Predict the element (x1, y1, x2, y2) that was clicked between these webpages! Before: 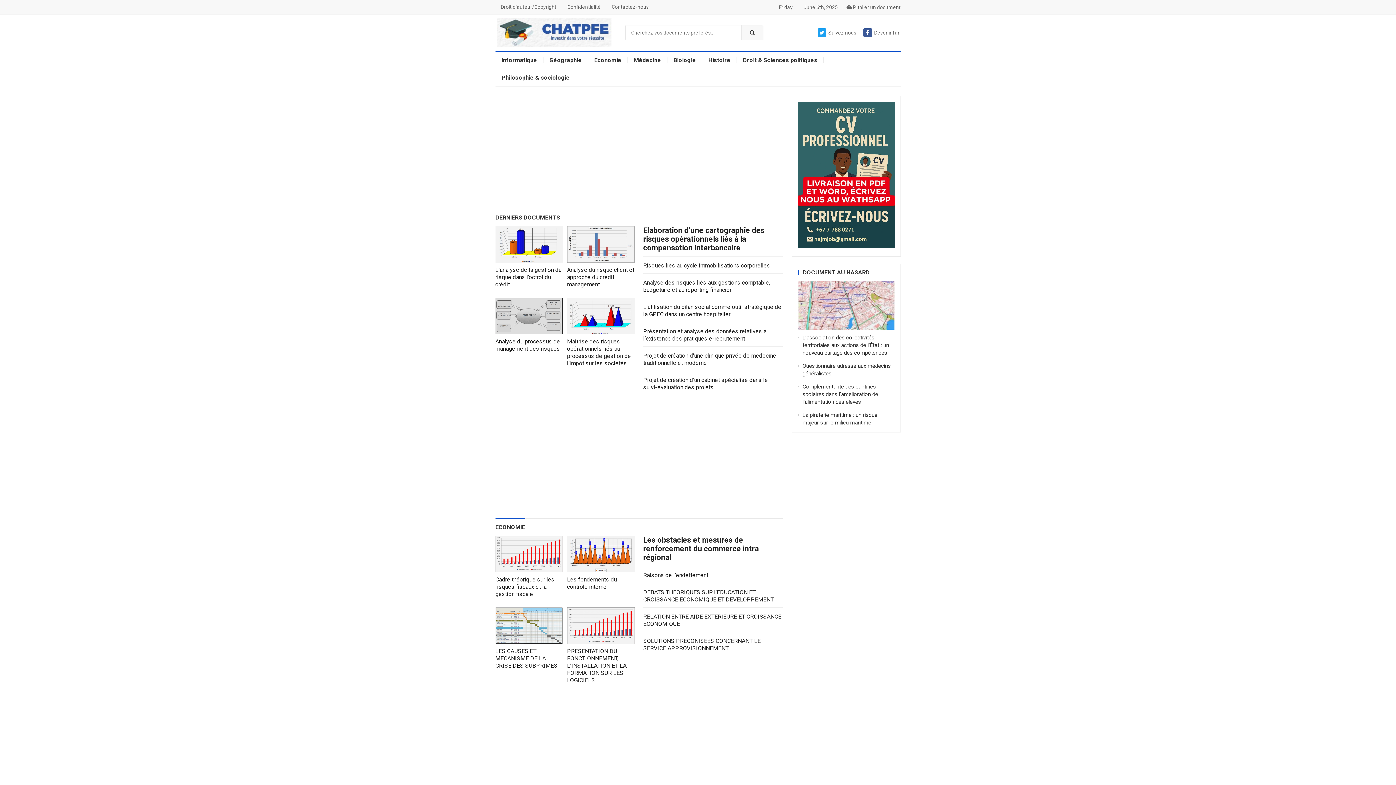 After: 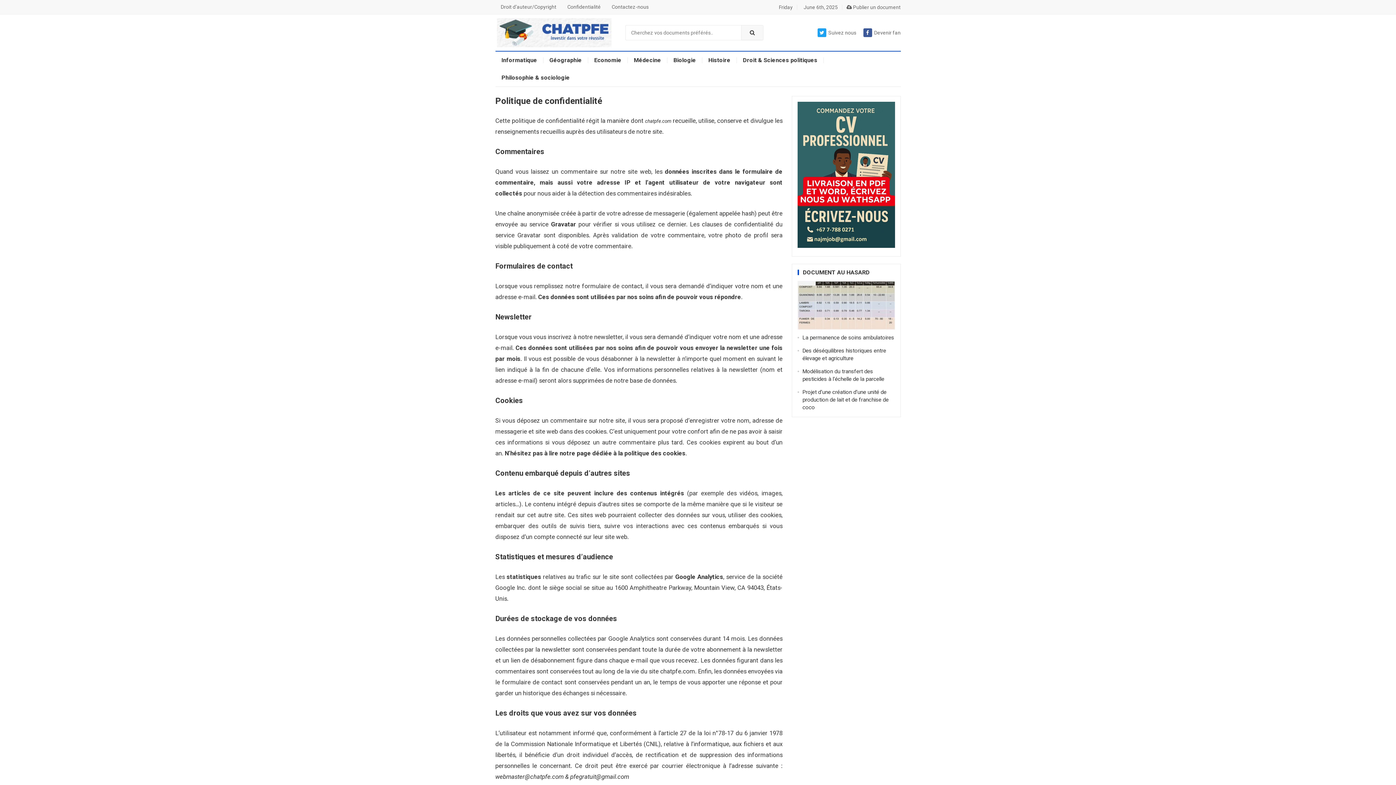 Action: label: Confidentialité bbox: (562, 0, 606, 14)